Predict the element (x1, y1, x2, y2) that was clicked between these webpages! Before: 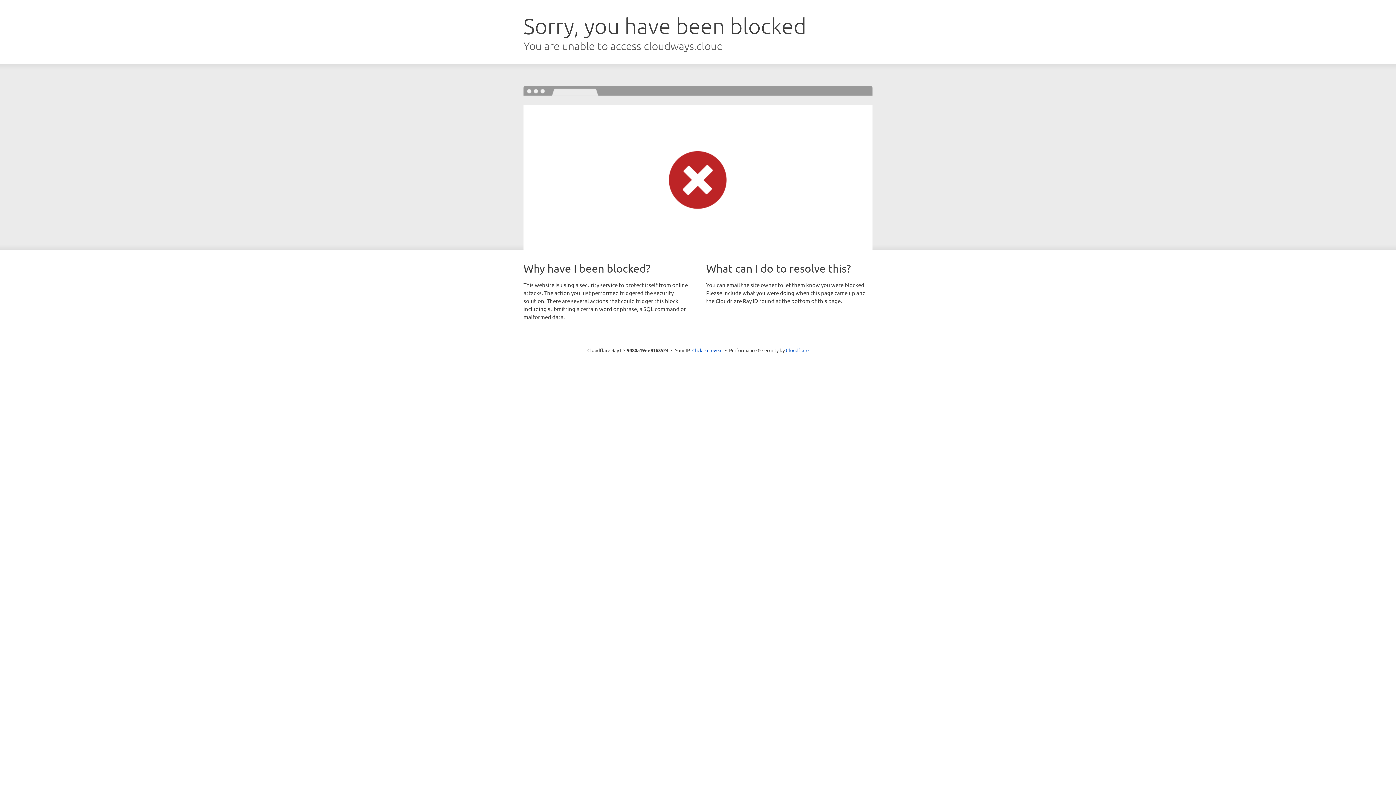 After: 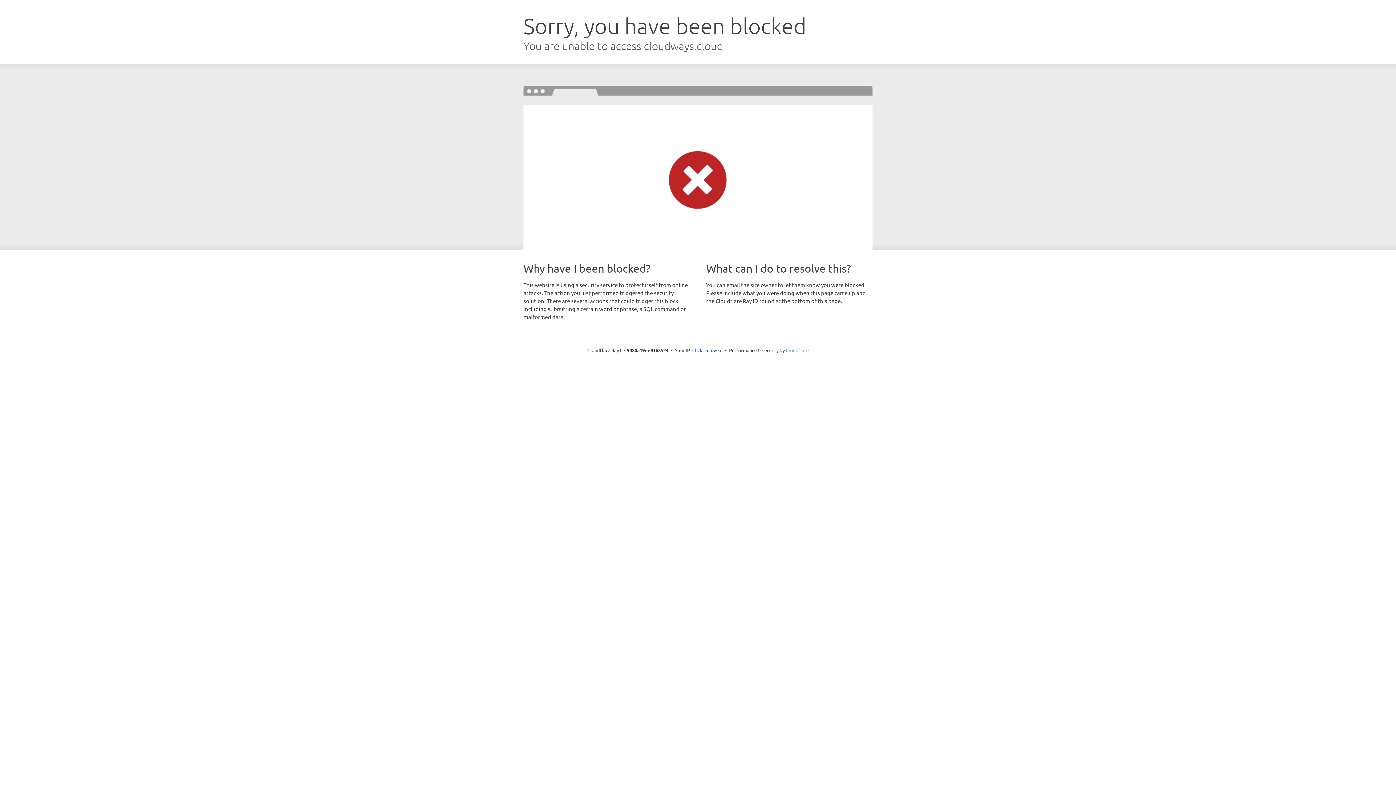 Action: label: Cloudflare bbox: (786, 347, 808, 353)